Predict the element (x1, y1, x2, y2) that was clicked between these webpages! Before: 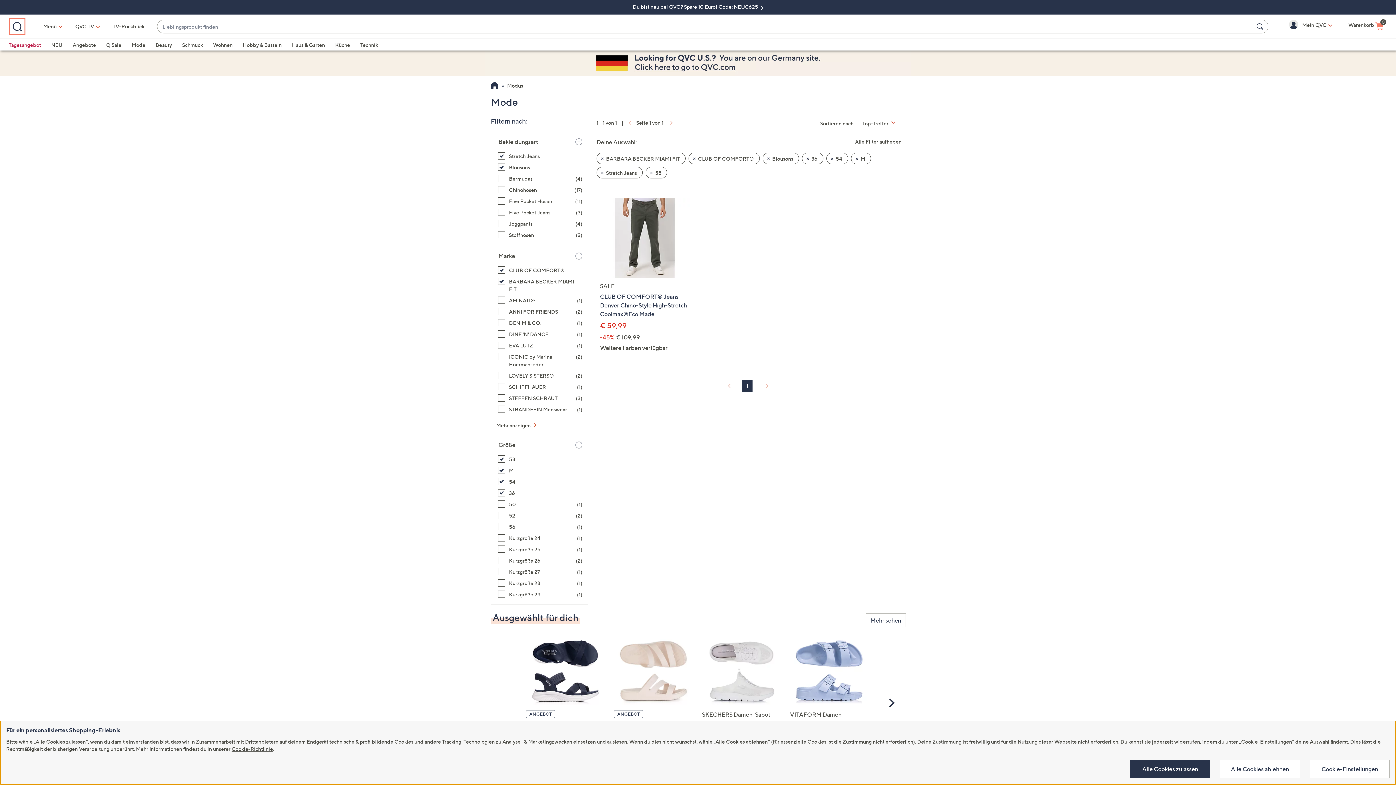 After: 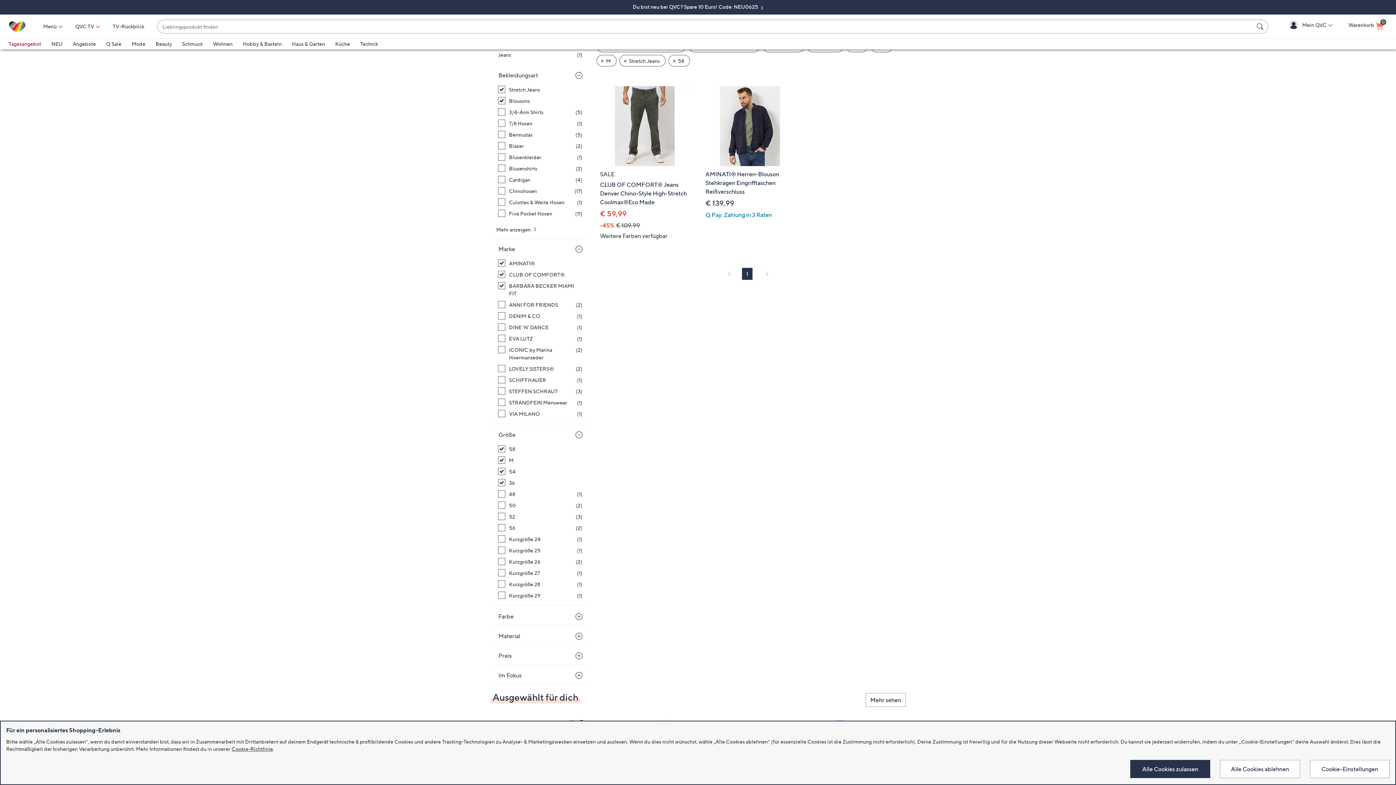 Action: bbox: (498, 296, 582, 304) label: AMINATI®, 1 Artikel